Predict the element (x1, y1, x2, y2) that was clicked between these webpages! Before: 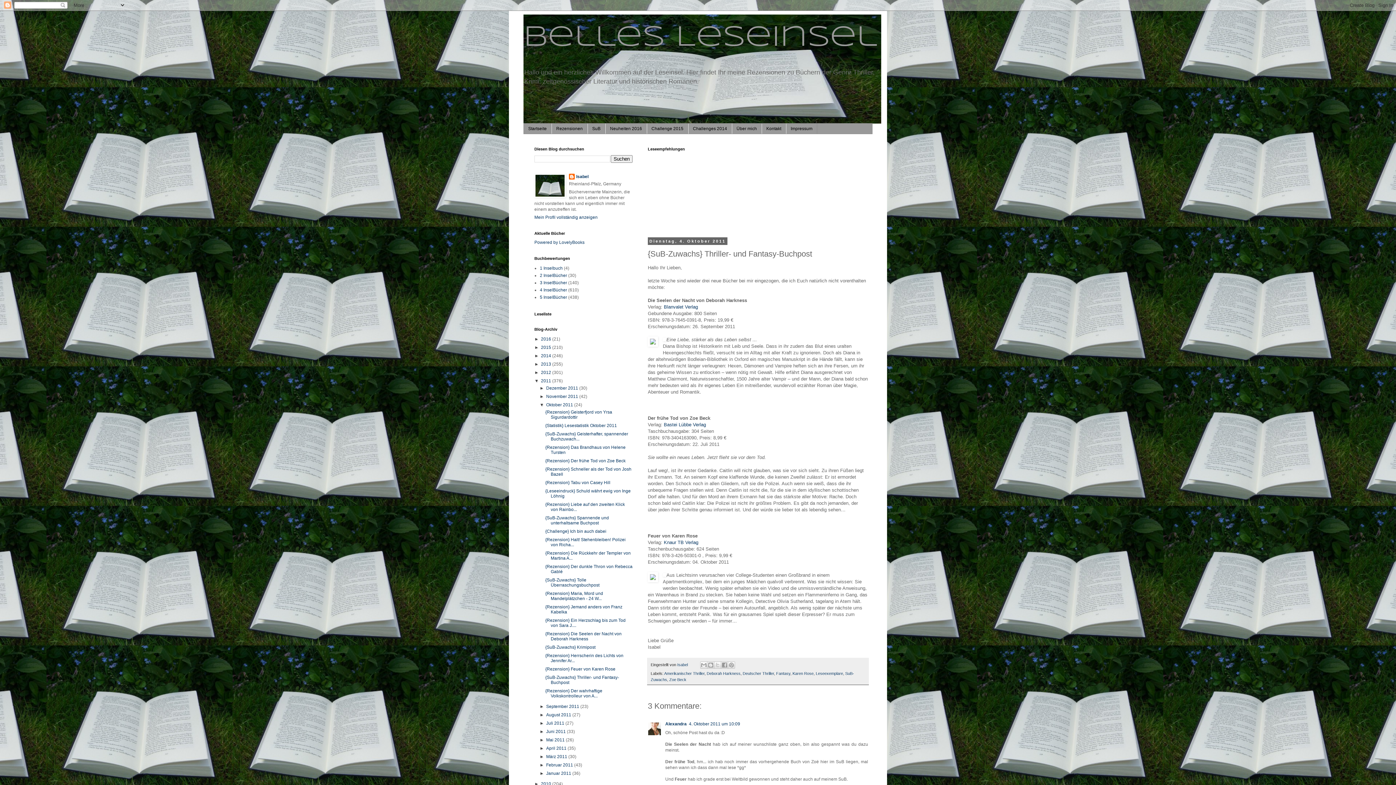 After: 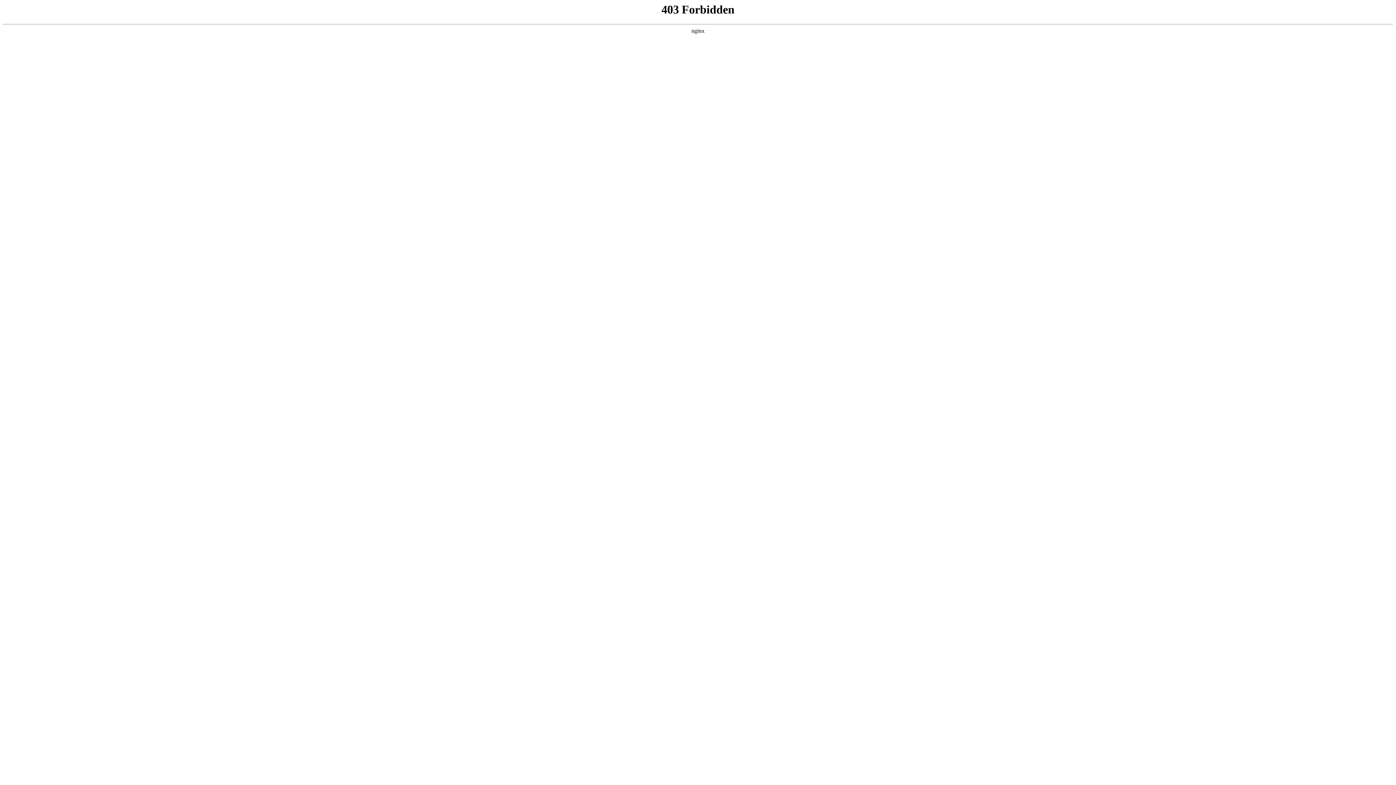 Action: label: Bastei Lübbe Verlag bbox: (664, 422, 706, 427)